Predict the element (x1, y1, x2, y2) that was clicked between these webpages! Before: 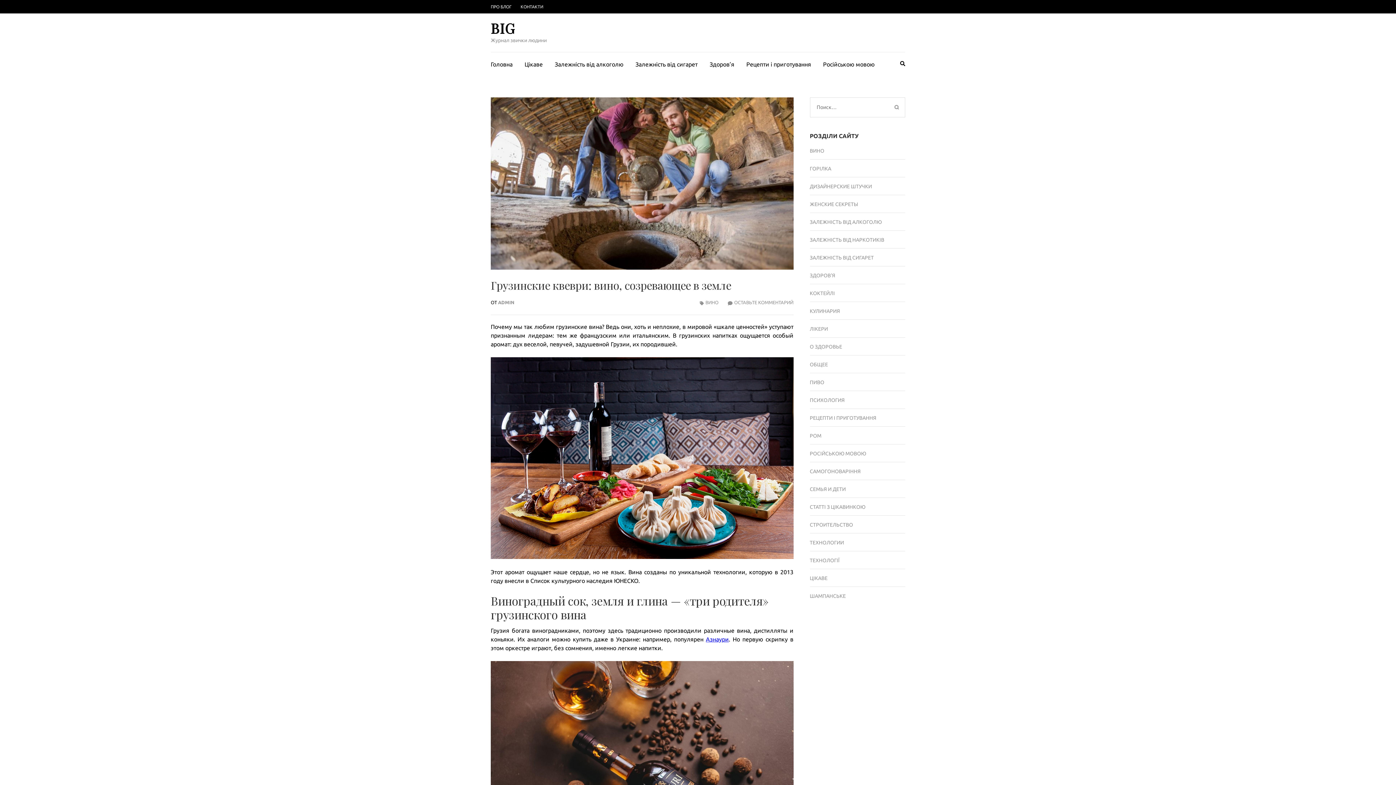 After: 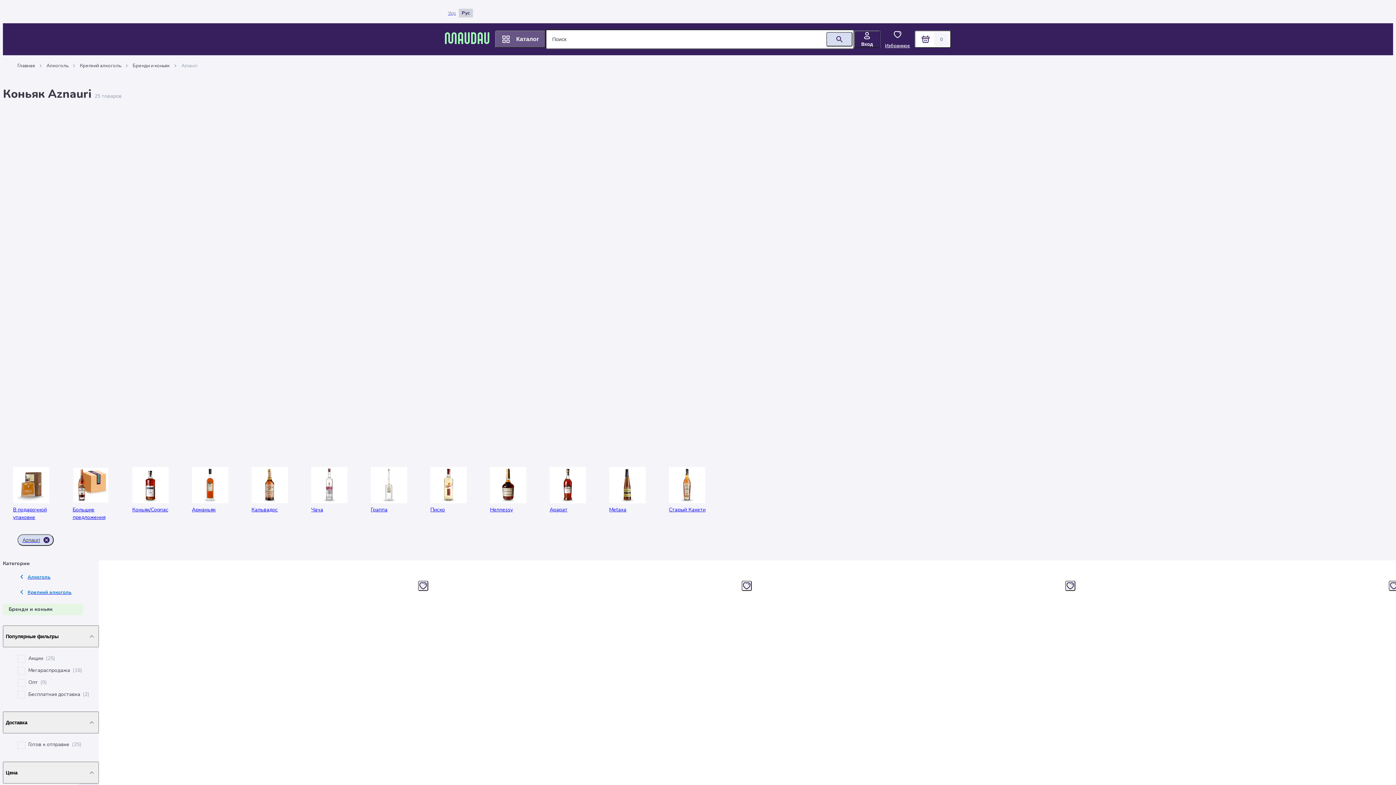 Action: label: Азнаури bbox: (706, 636, 729, 642)